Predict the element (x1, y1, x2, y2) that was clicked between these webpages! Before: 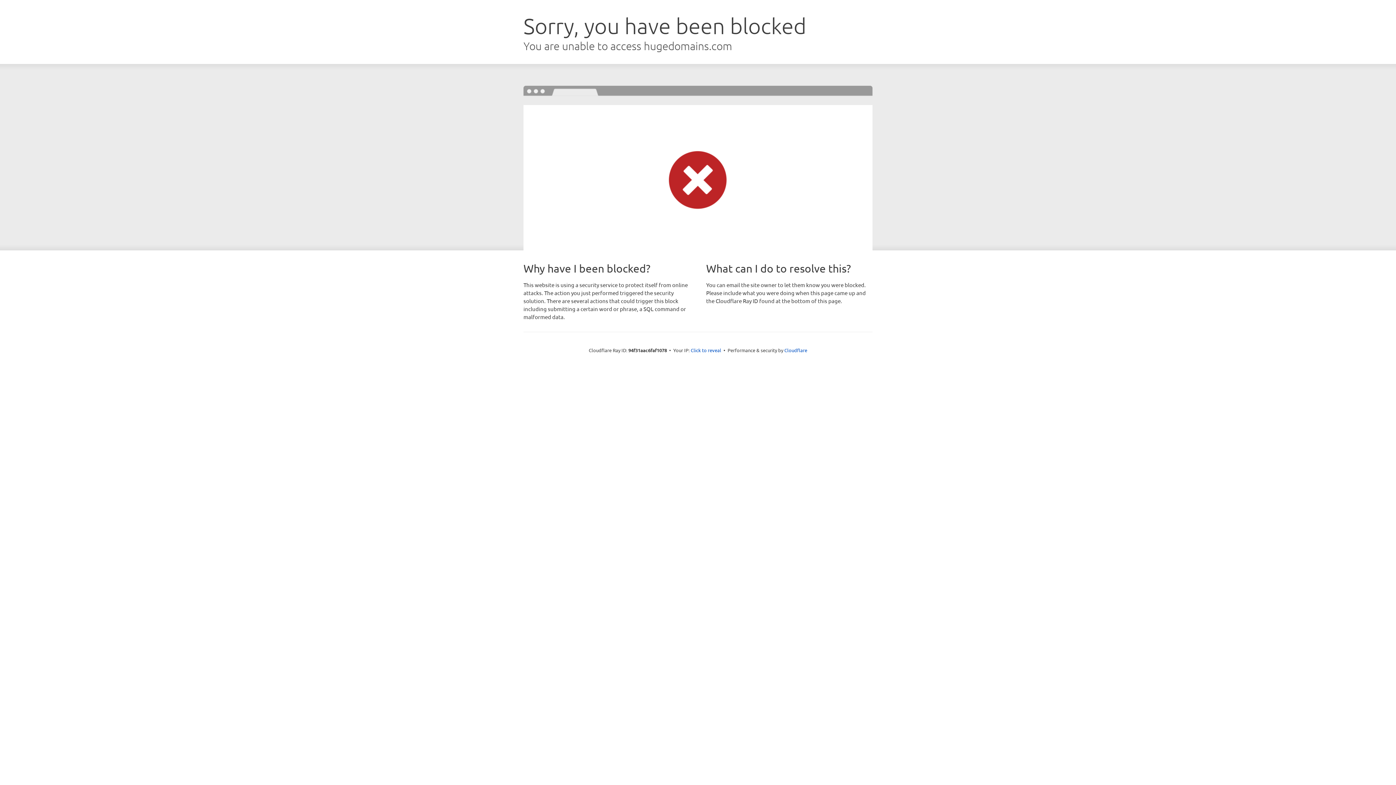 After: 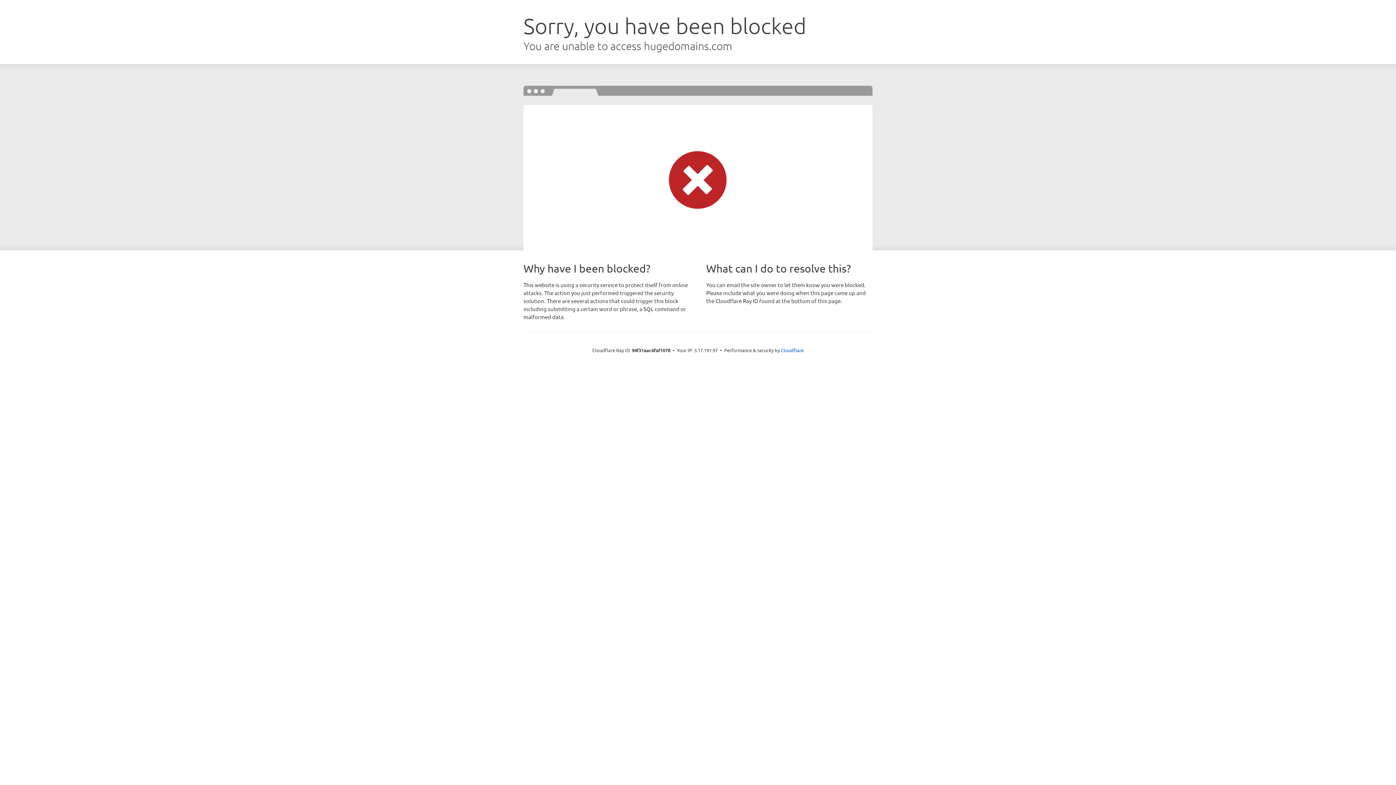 Action: bbox: (690, 346, 721, 353) label: Click to reveal